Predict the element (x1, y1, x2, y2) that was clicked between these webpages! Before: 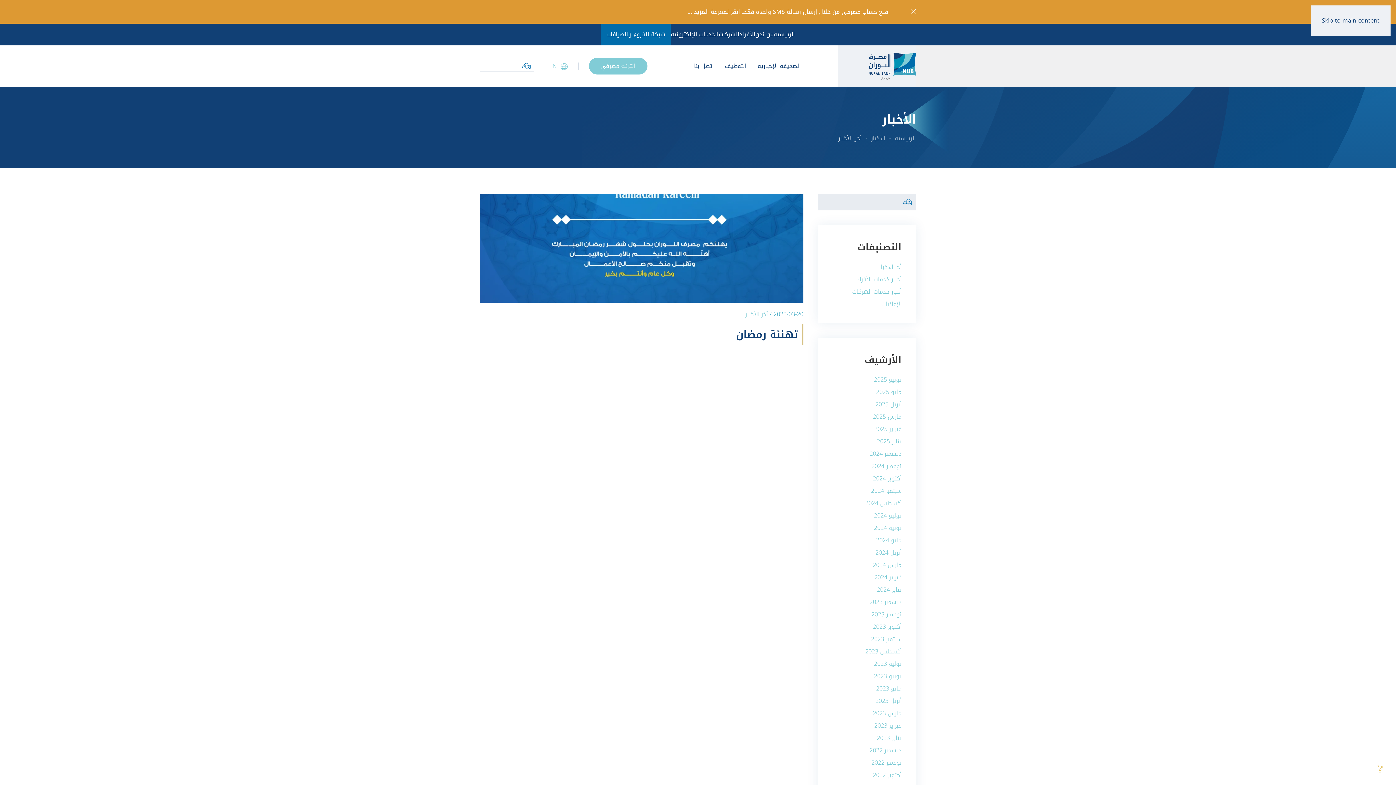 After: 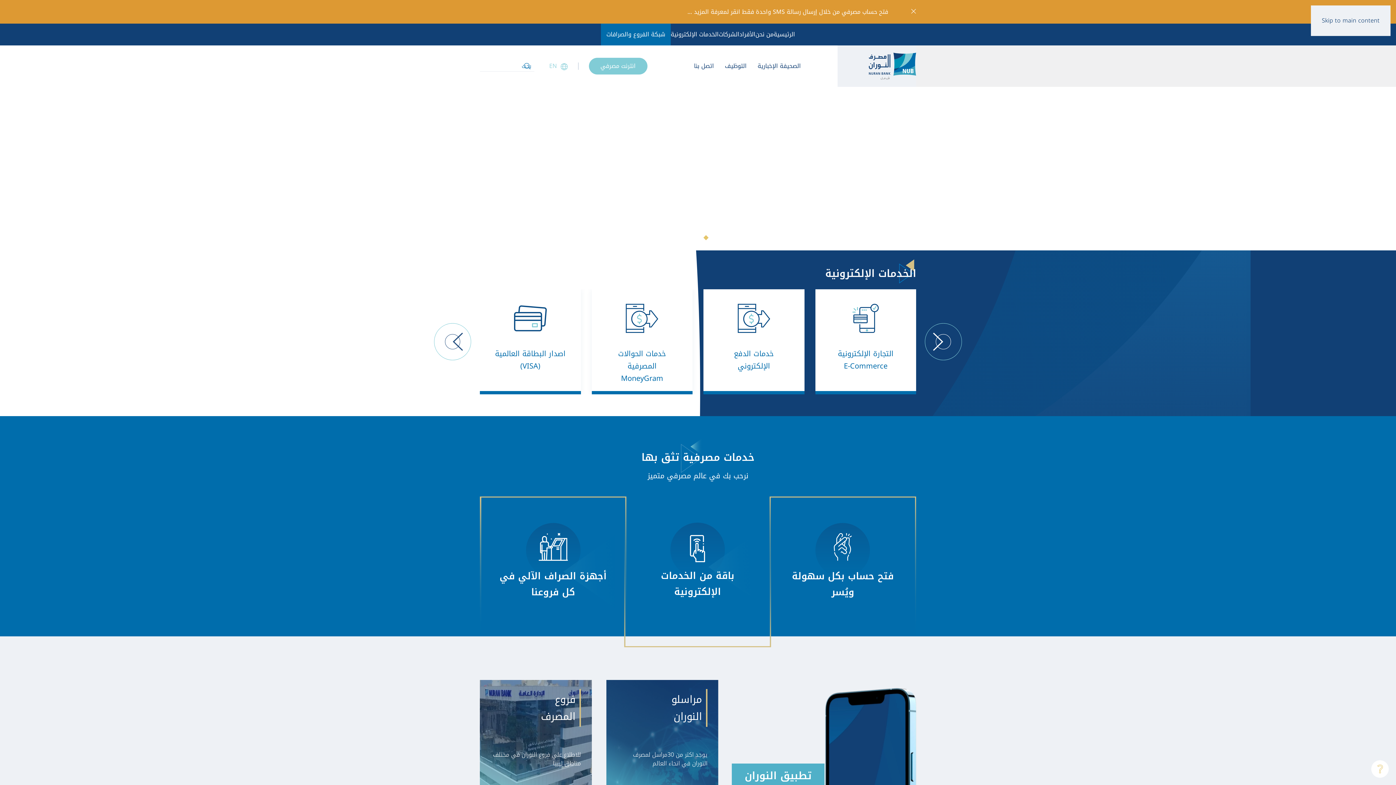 Action: bbox: (869, 60, 916, 71)